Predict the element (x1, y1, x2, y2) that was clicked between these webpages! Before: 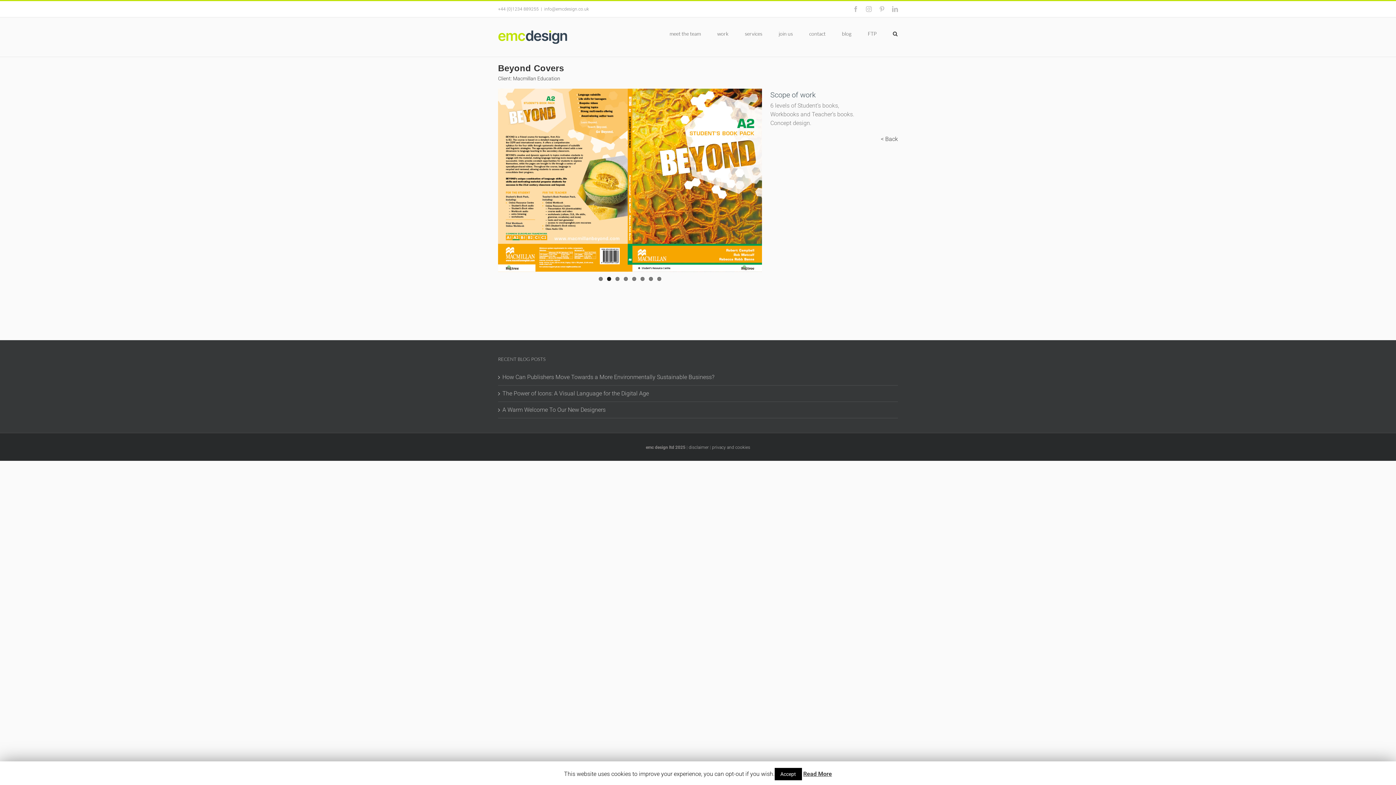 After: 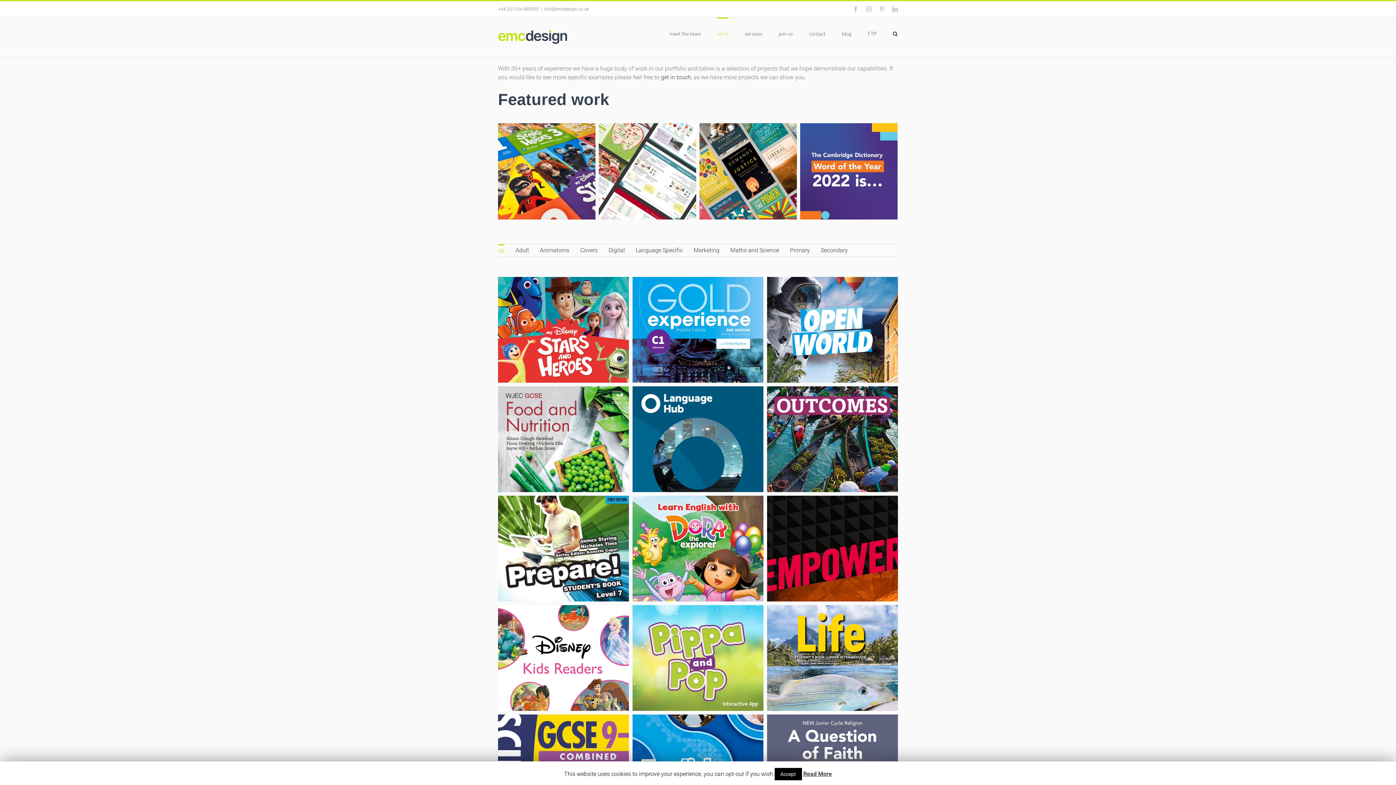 Action: bbox: (717, 17, 728, 48) label: work